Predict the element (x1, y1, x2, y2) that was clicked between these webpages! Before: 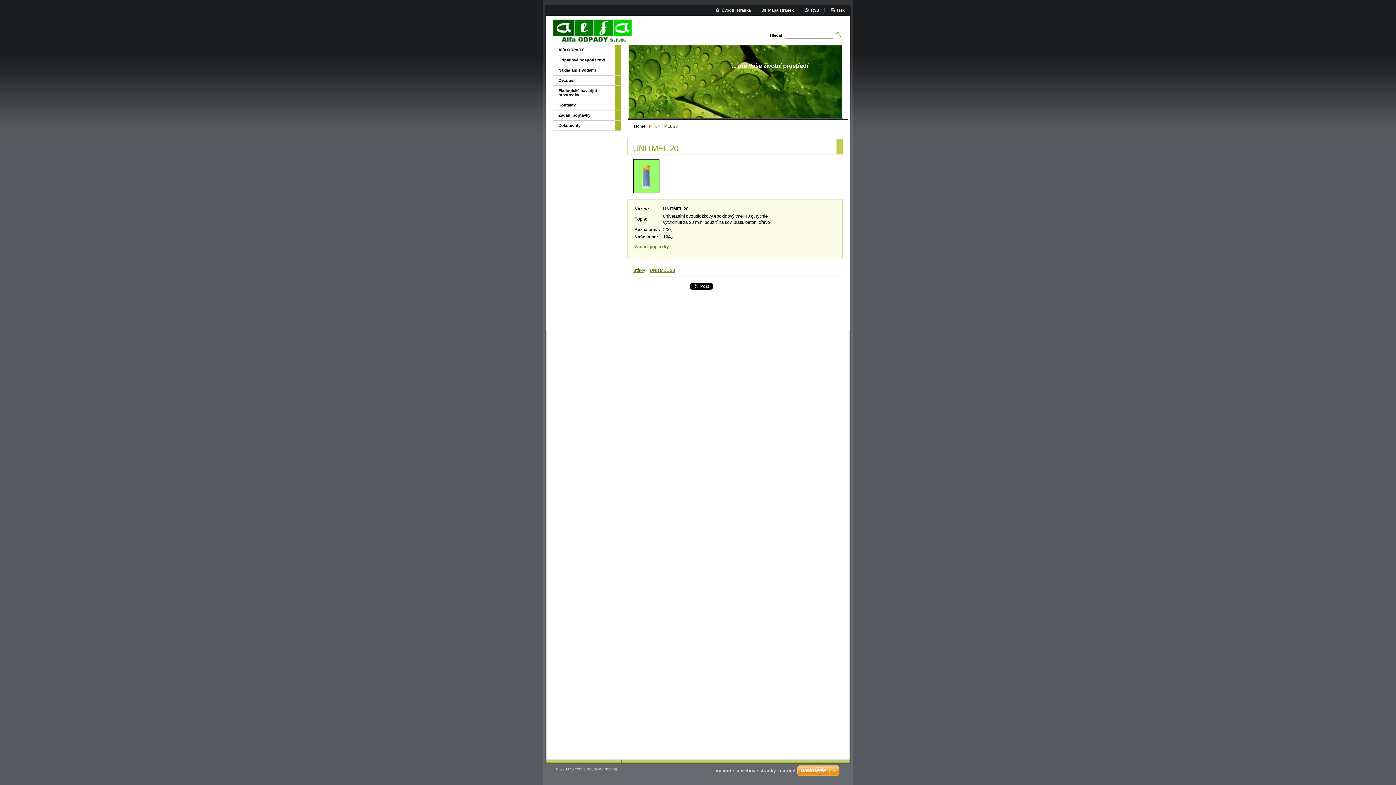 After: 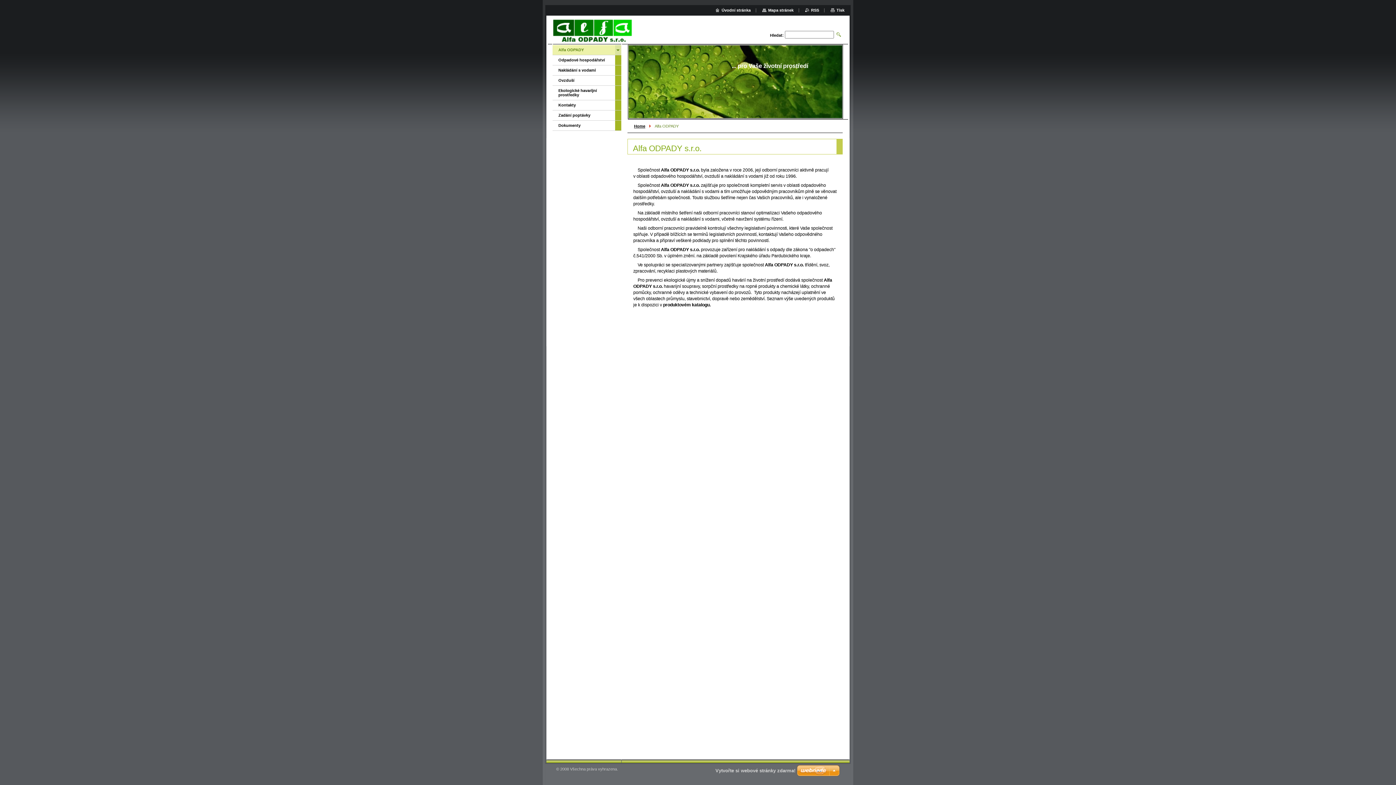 Action: bbox: (552, 45, 615, 54) label: Alfa ODPADY